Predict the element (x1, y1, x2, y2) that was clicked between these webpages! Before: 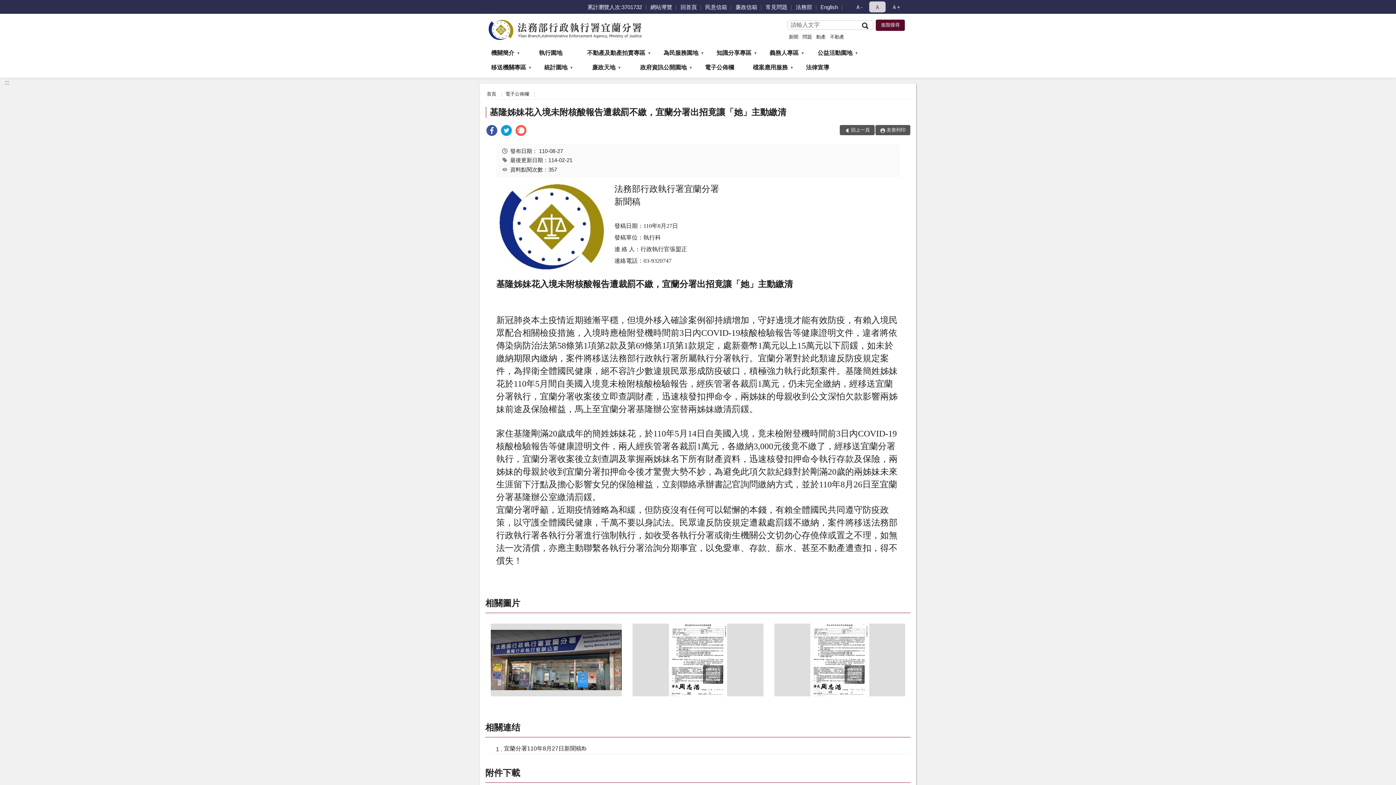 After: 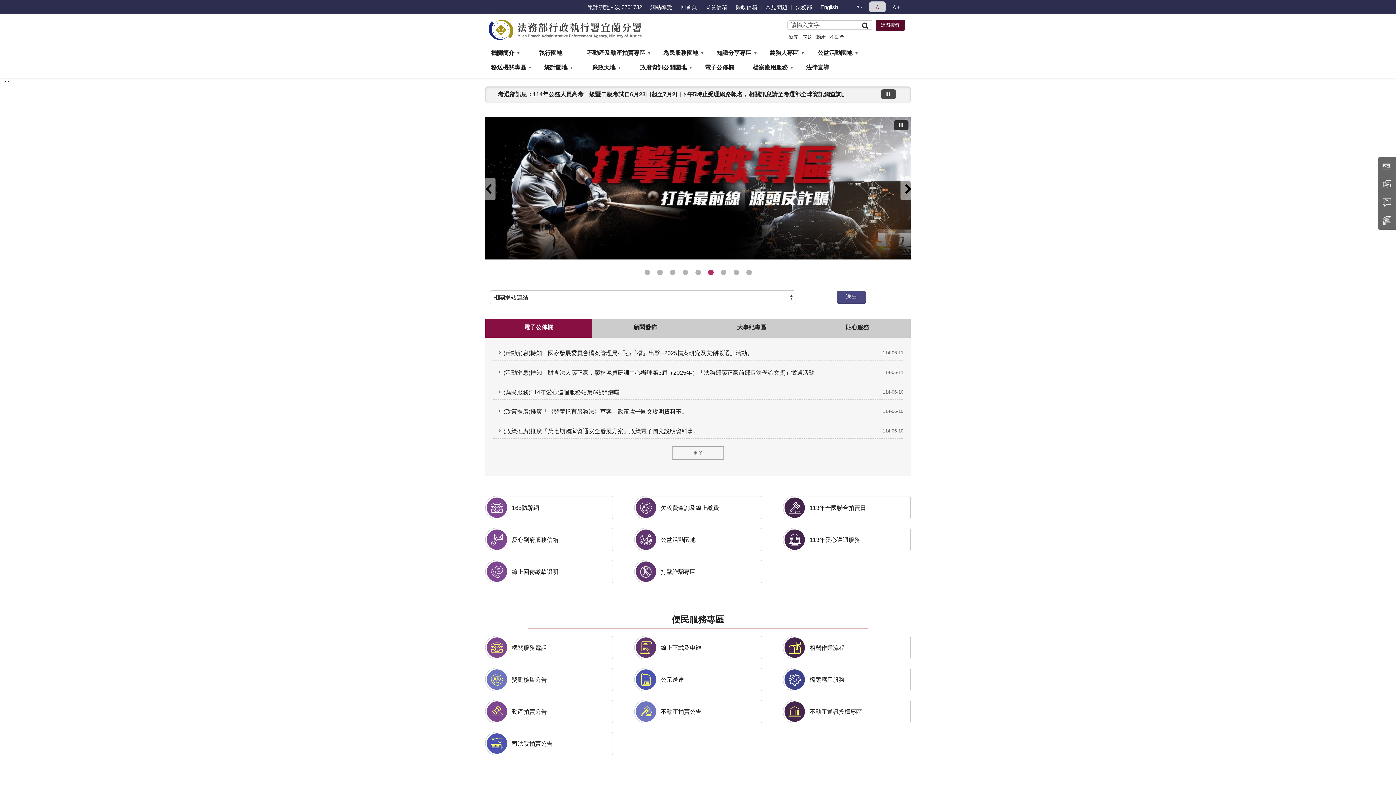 Action: label: 回首頁 bbox: (680, 0, 703, 13)